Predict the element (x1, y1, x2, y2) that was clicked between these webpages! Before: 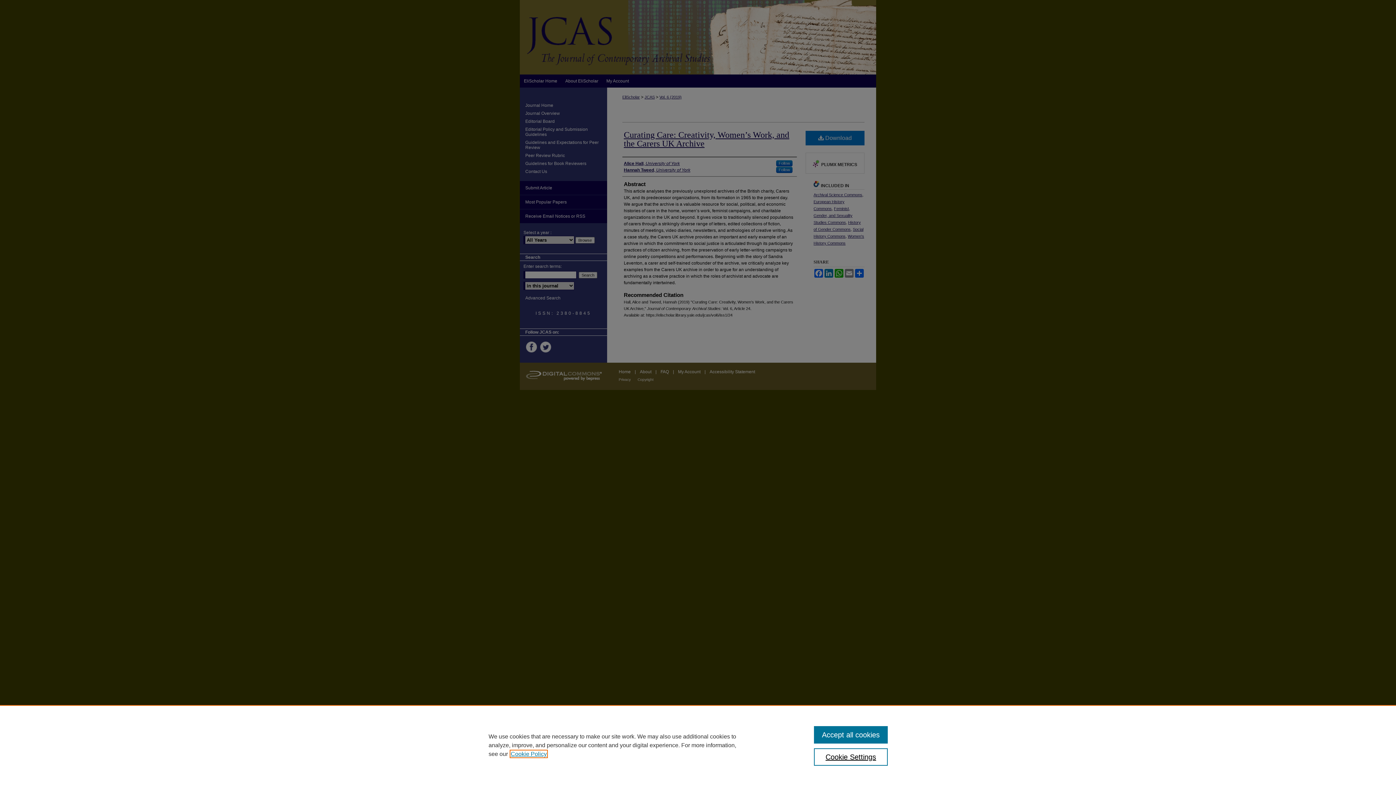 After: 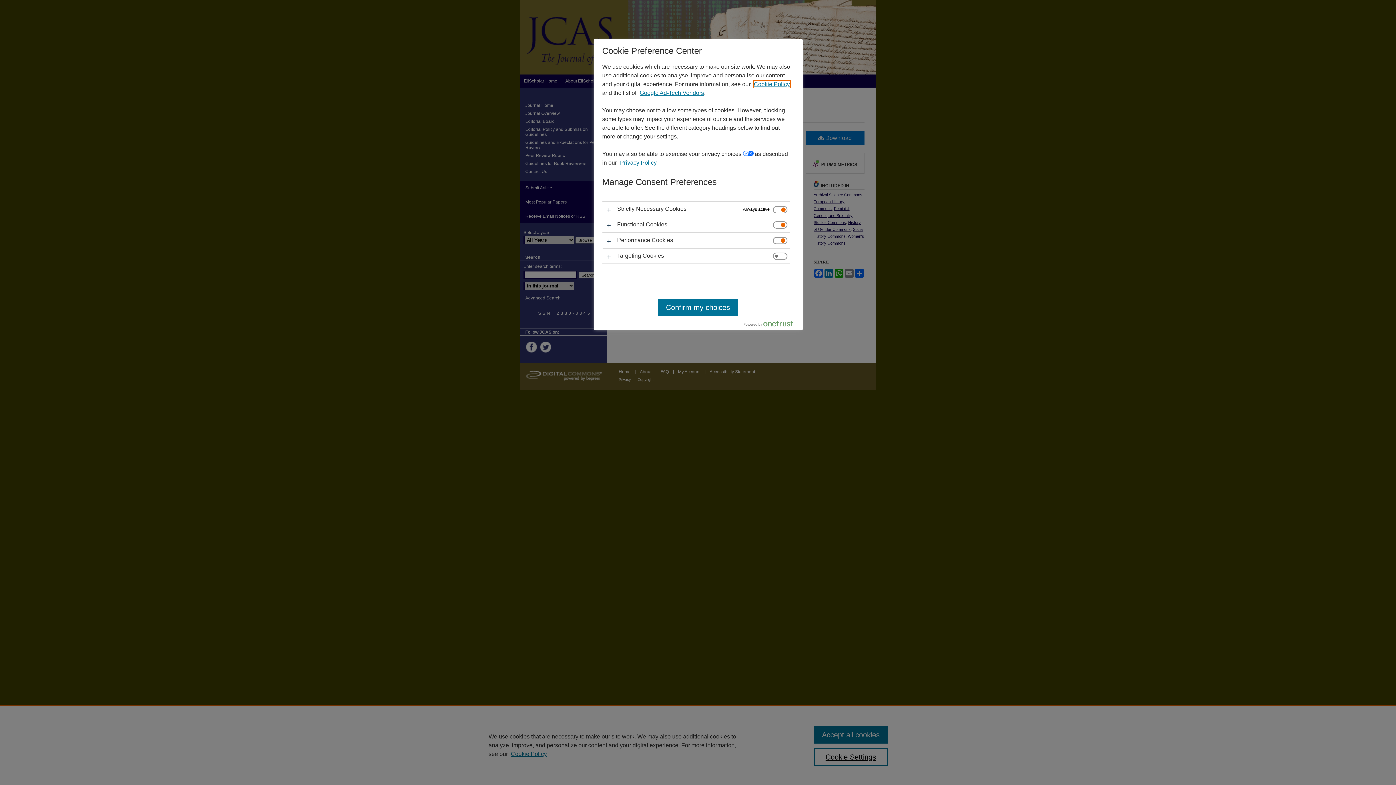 Action: label: Cookie Settings bbox: (814, 748, 887, 766)